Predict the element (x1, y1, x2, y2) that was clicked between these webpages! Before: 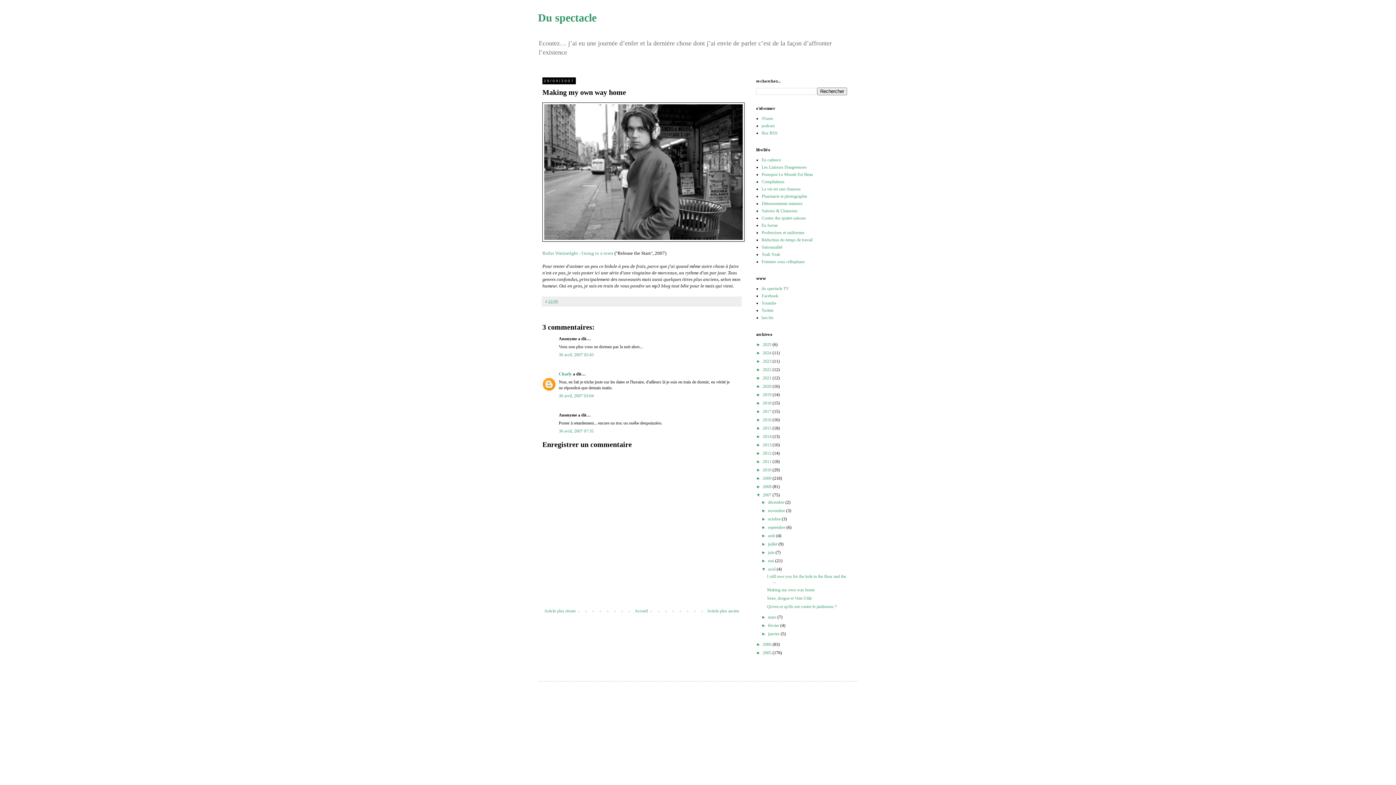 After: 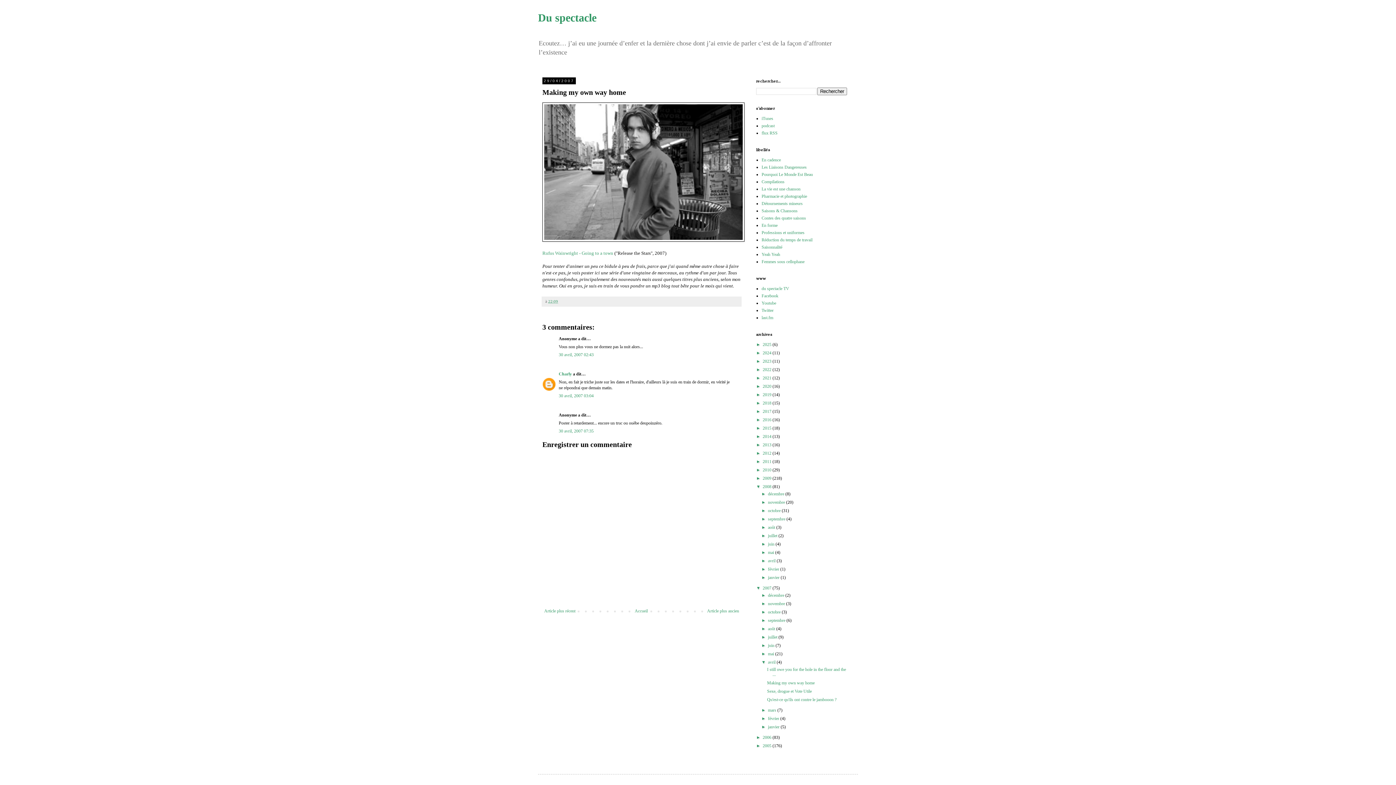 Action: bbox: (756, 484, 762, 489) label: ►  